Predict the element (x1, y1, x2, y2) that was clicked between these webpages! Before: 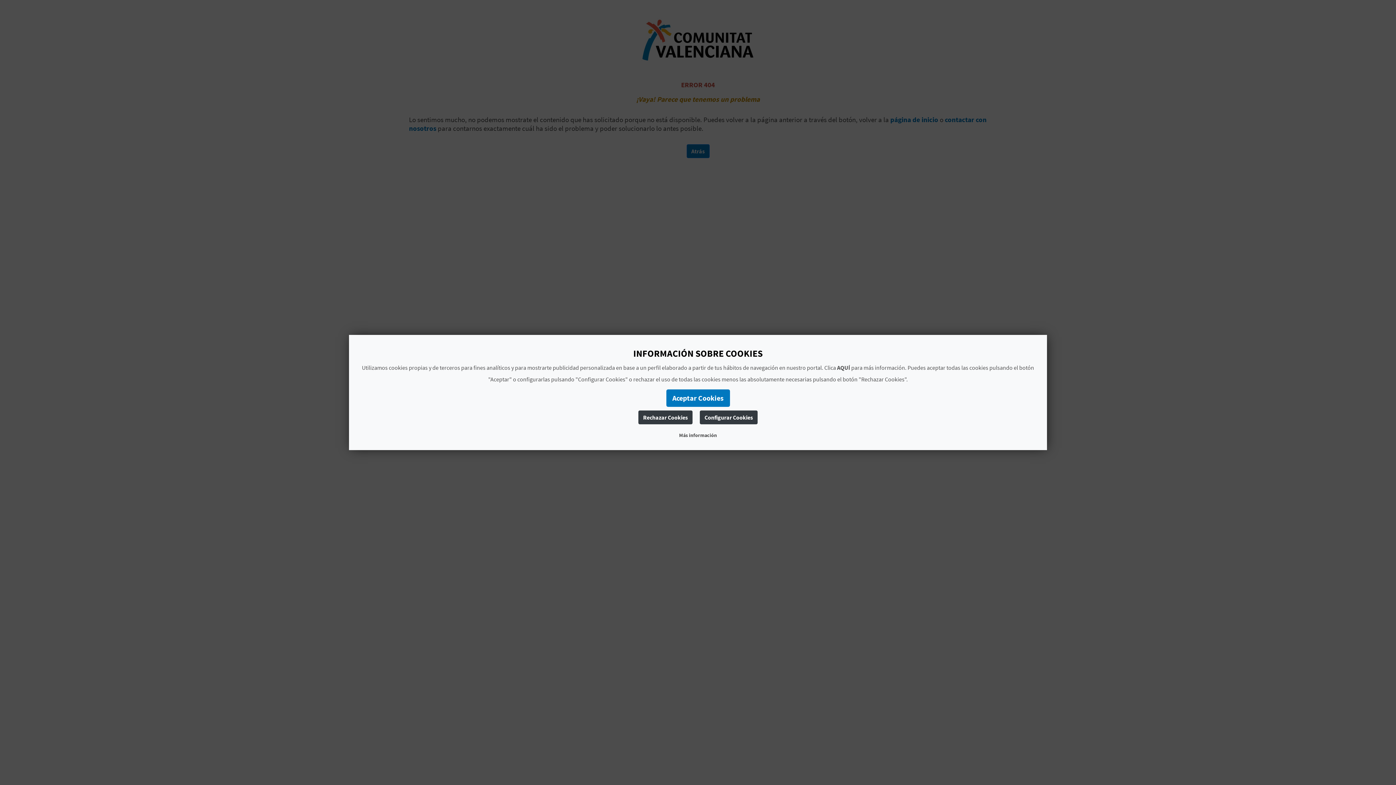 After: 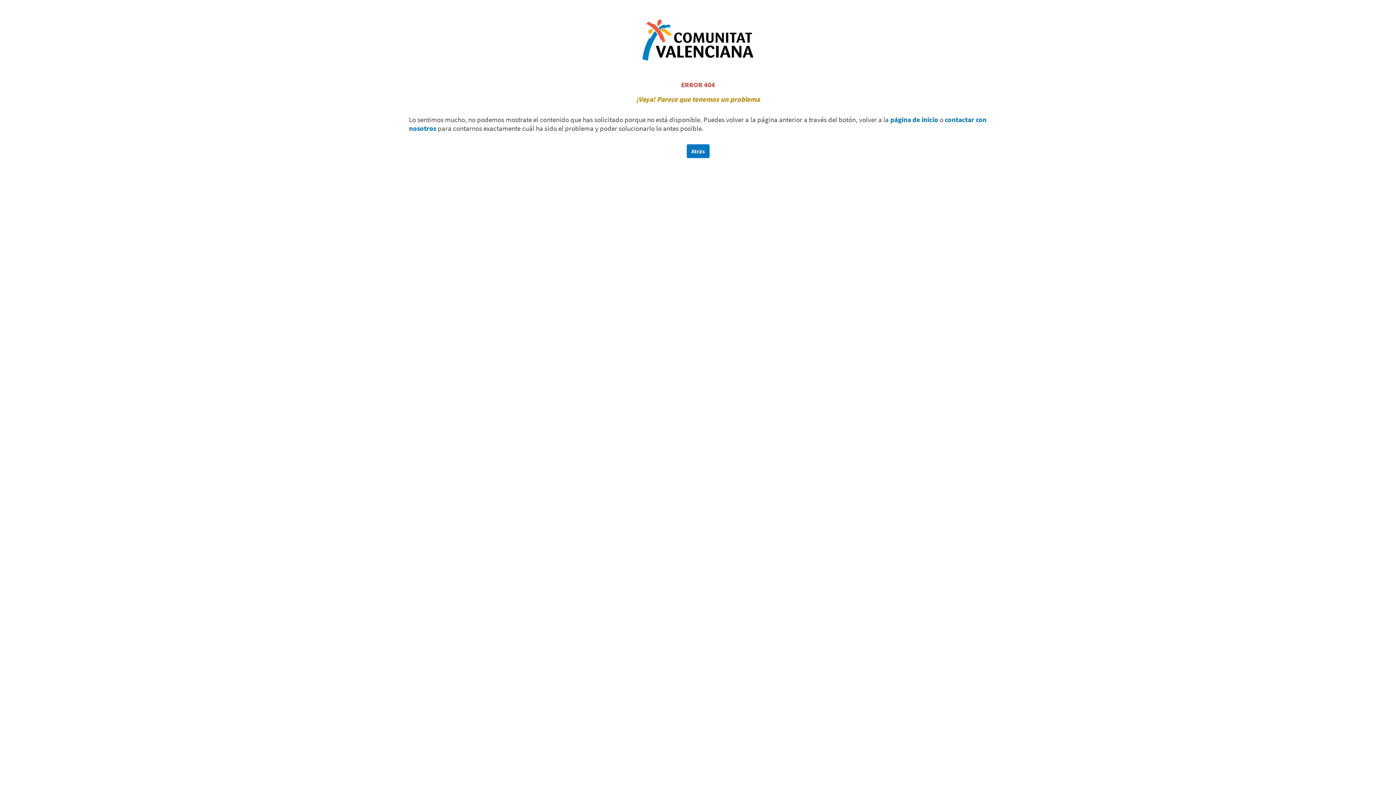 Action: label: Aceptar Cookies bbox: (666, 389, 730, 407)